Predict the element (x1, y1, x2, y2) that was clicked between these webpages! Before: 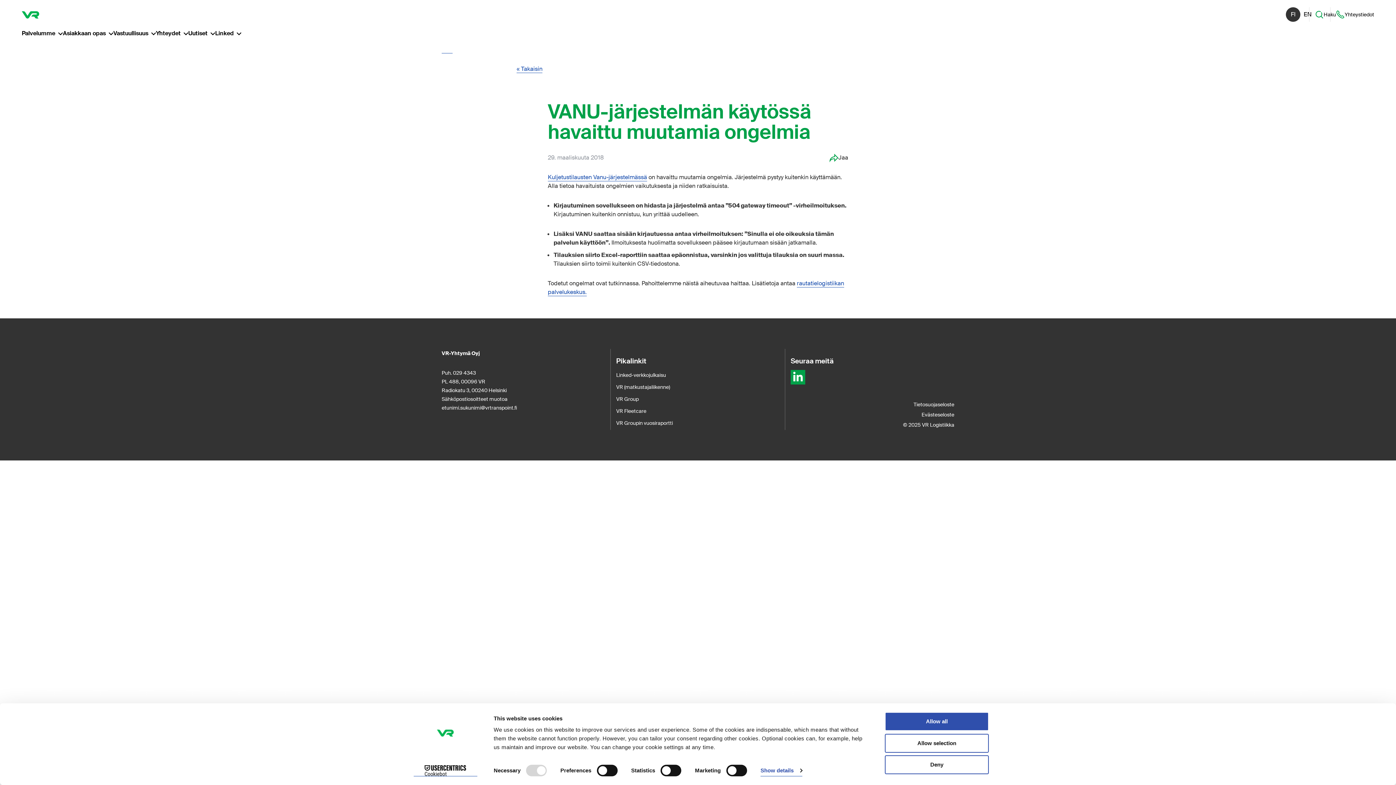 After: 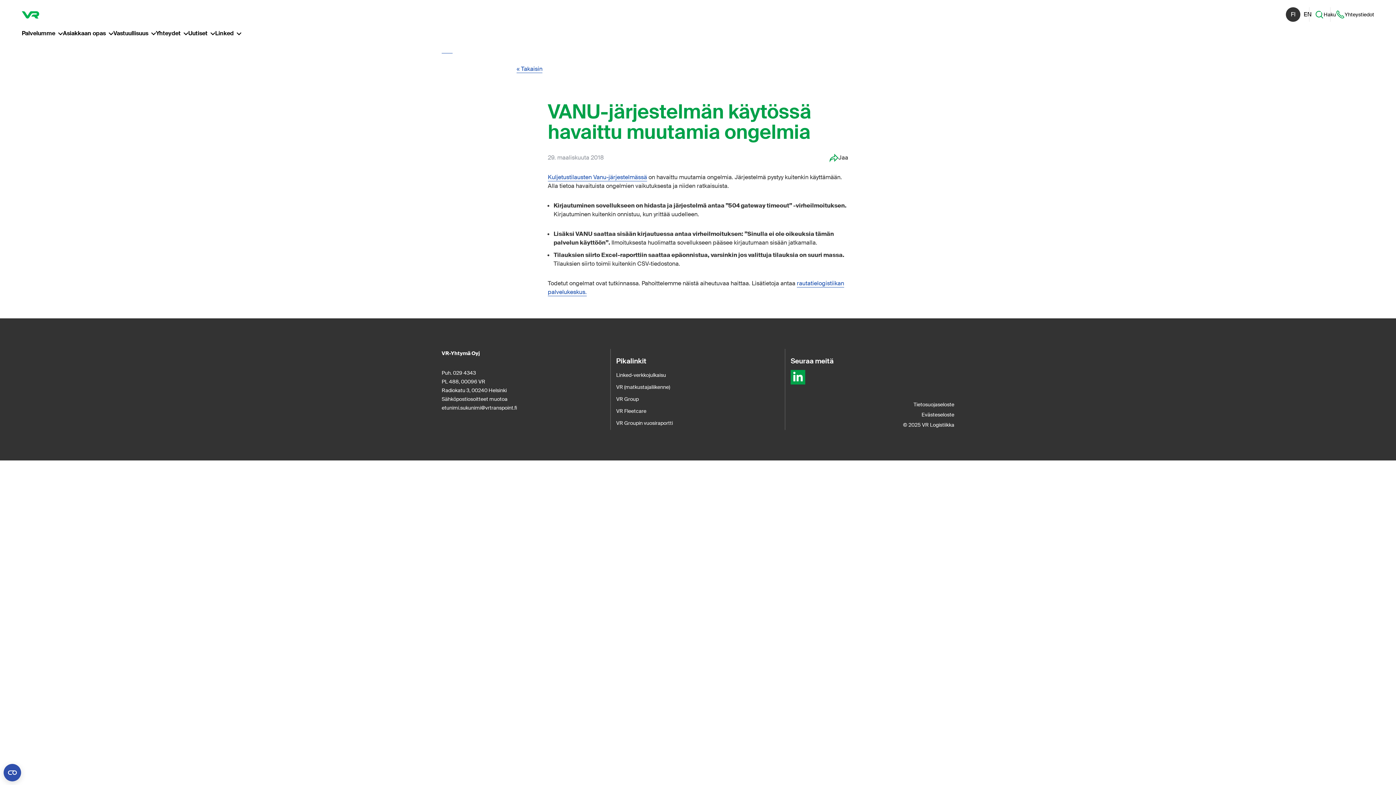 Action: label: Allow all bbox: (885, 712, 989, 731)